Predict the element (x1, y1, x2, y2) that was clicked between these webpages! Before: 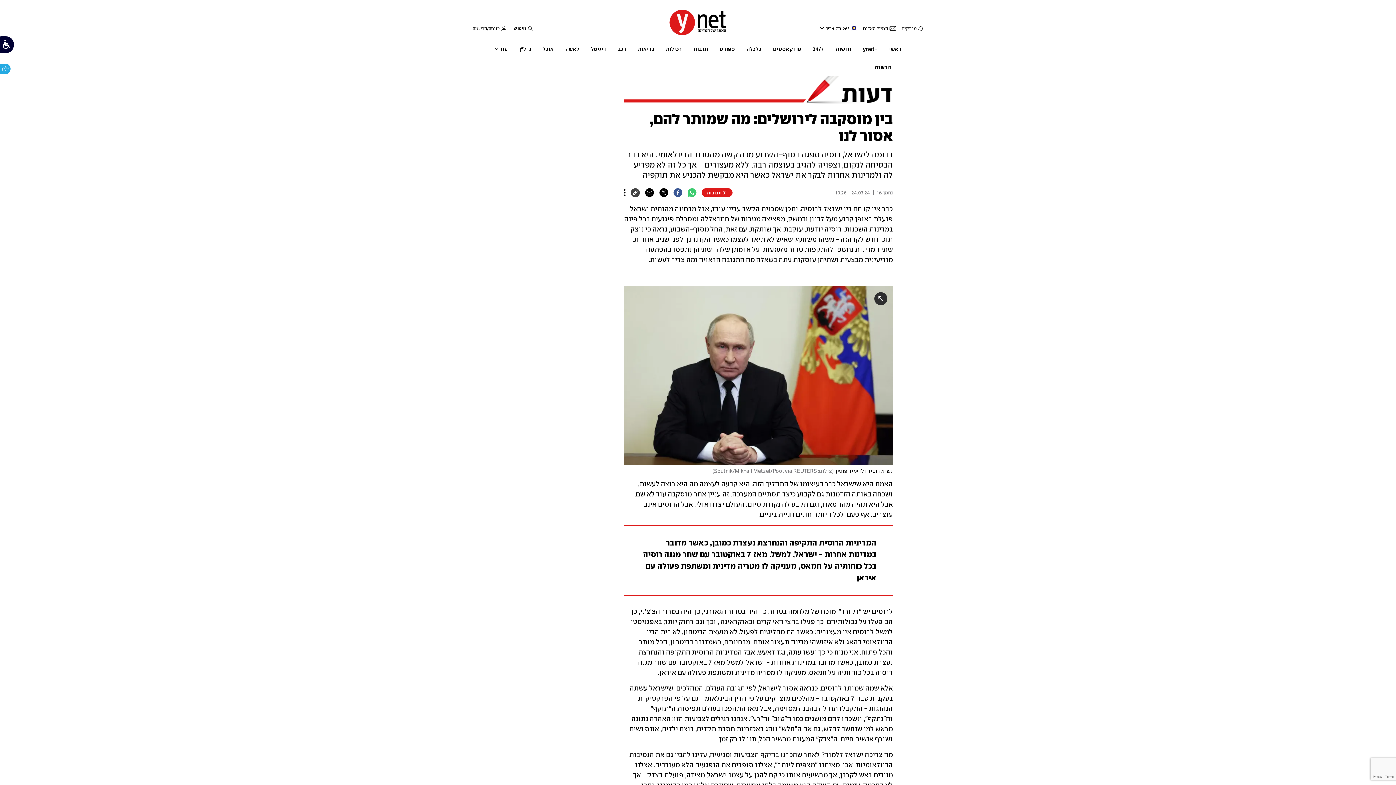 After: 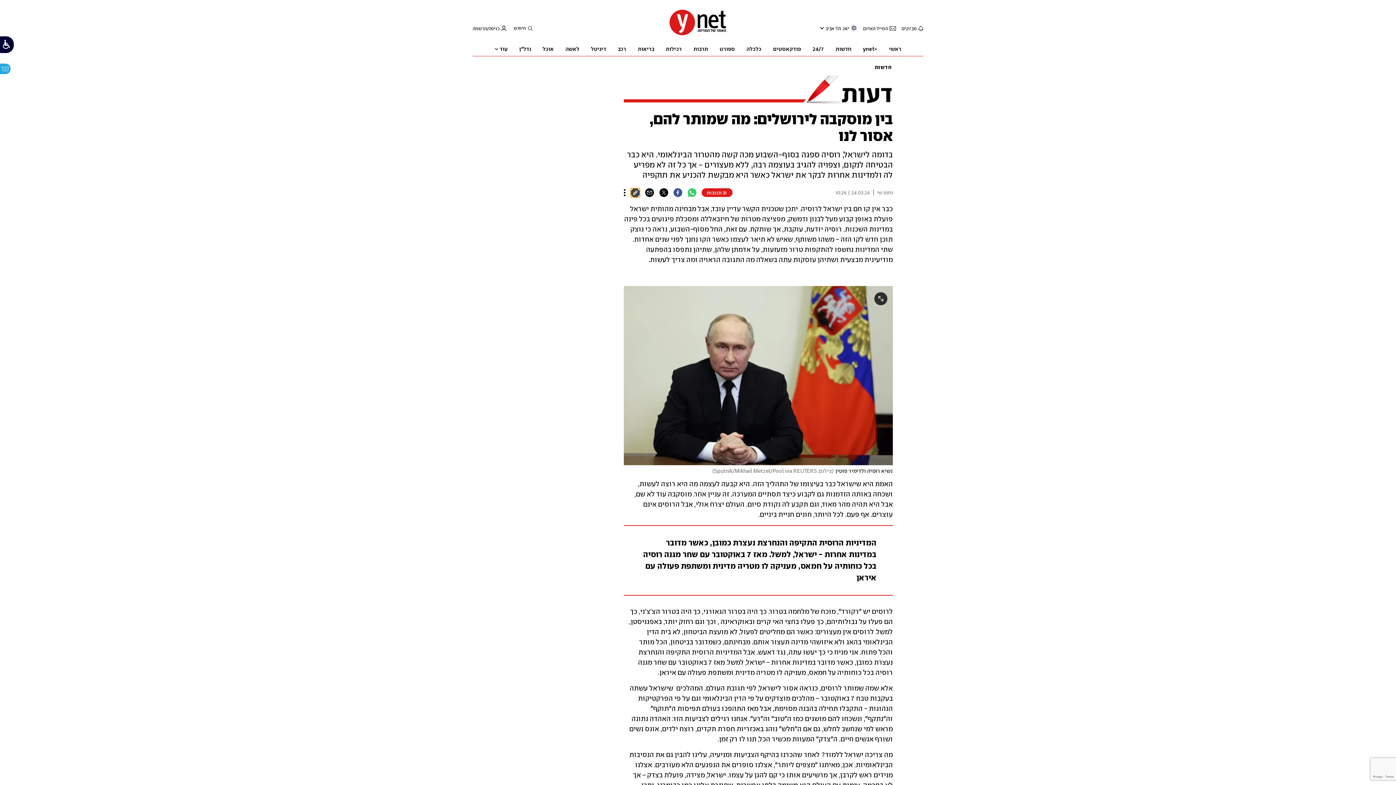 Action: label: העתק URL bbox: (630, 188, 640, 197)